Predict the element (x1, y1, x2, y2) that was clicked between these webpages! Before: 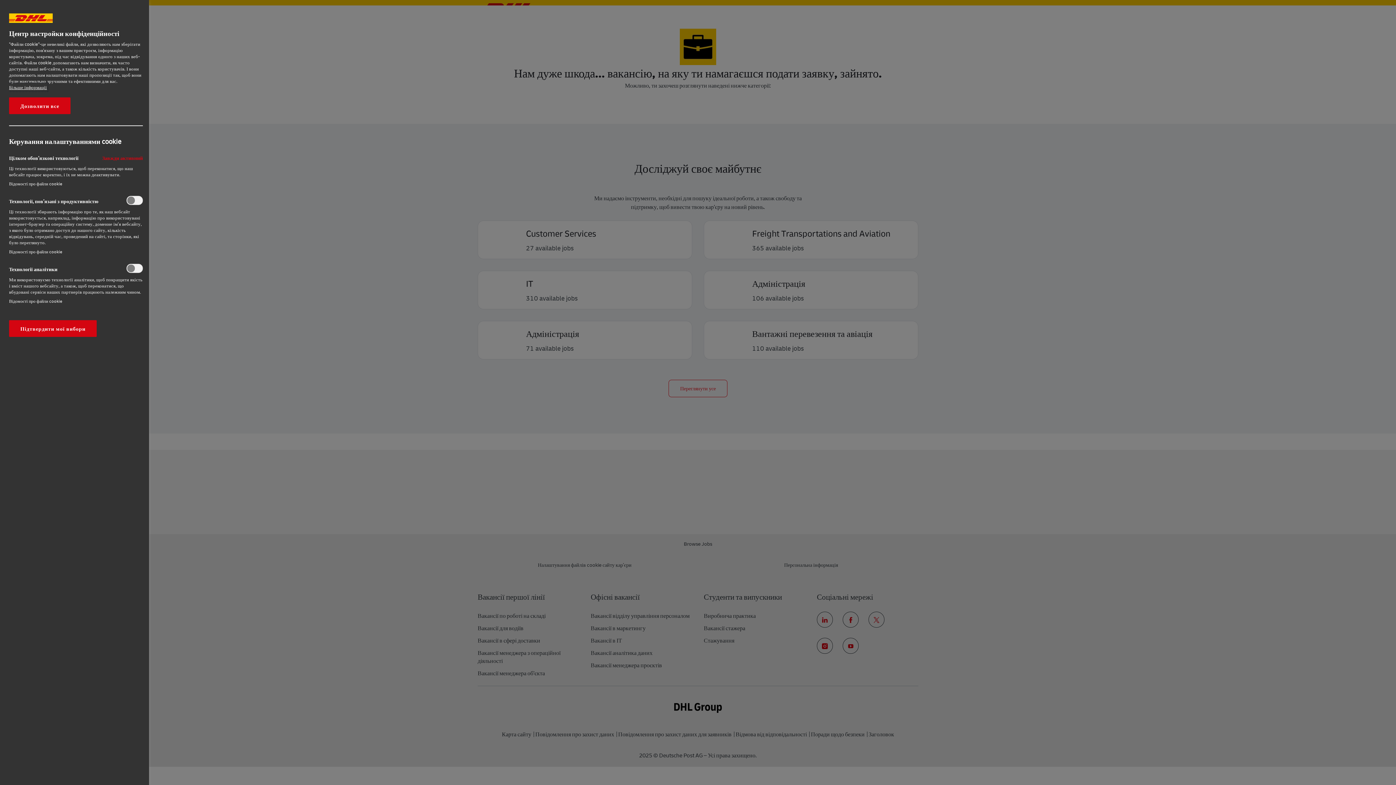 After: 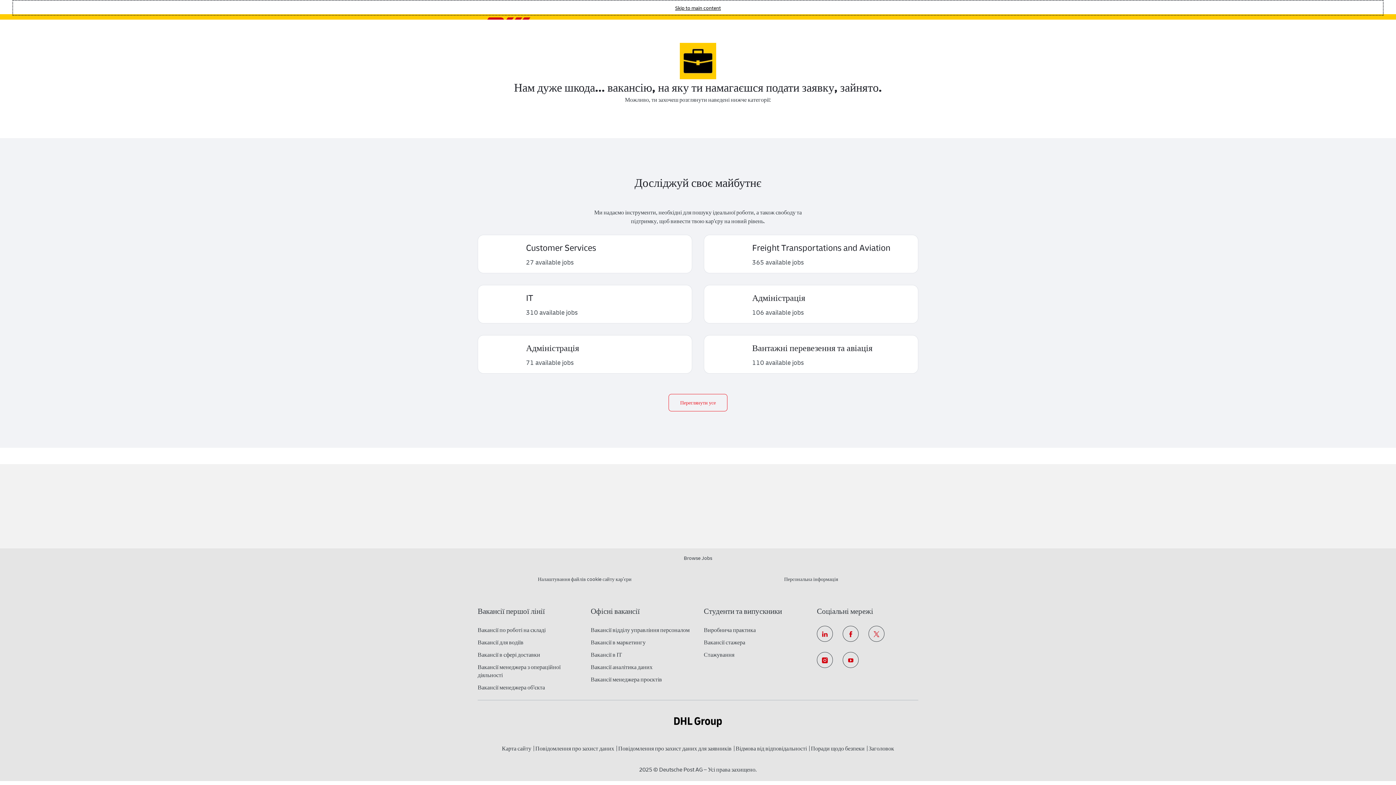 Action: label: Дозволити все bbox: (9, 97, 70, 114)